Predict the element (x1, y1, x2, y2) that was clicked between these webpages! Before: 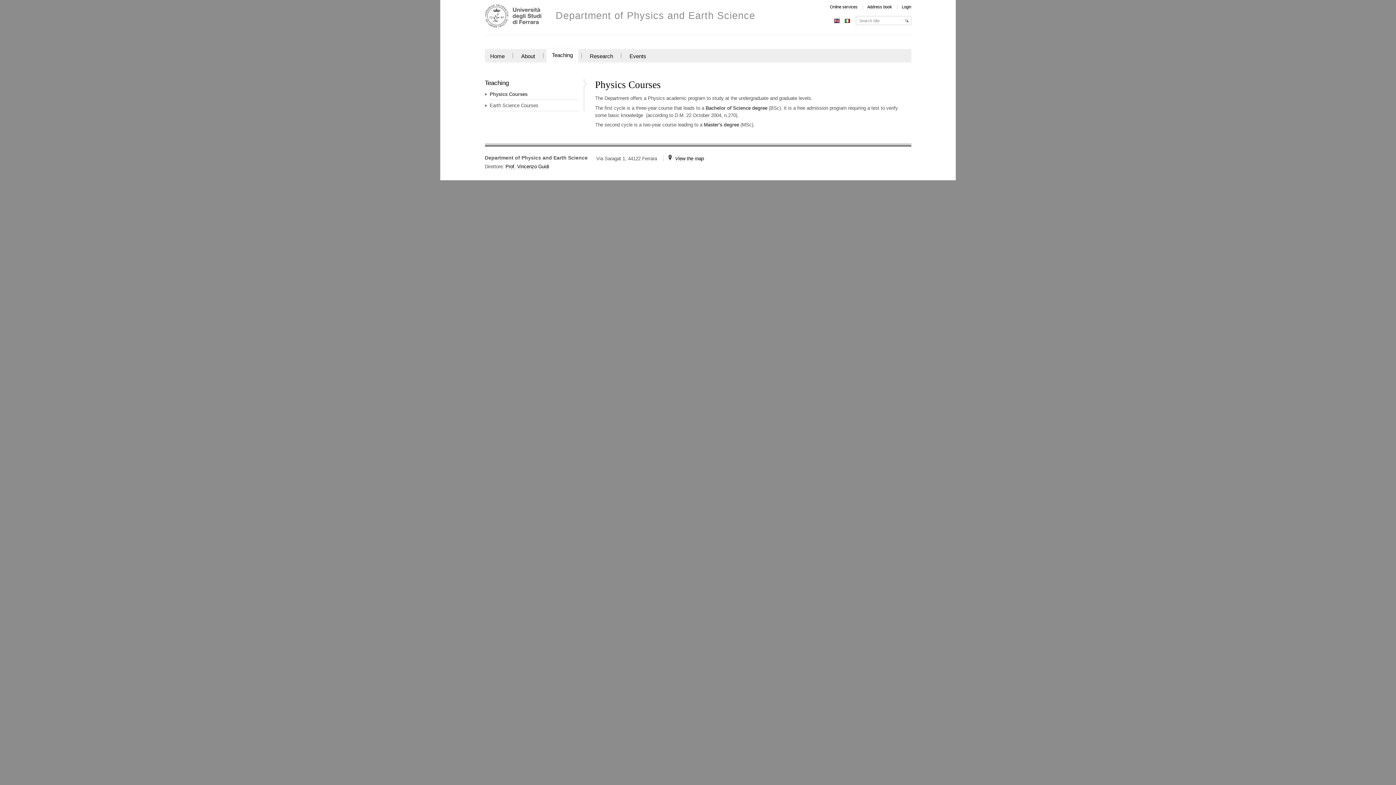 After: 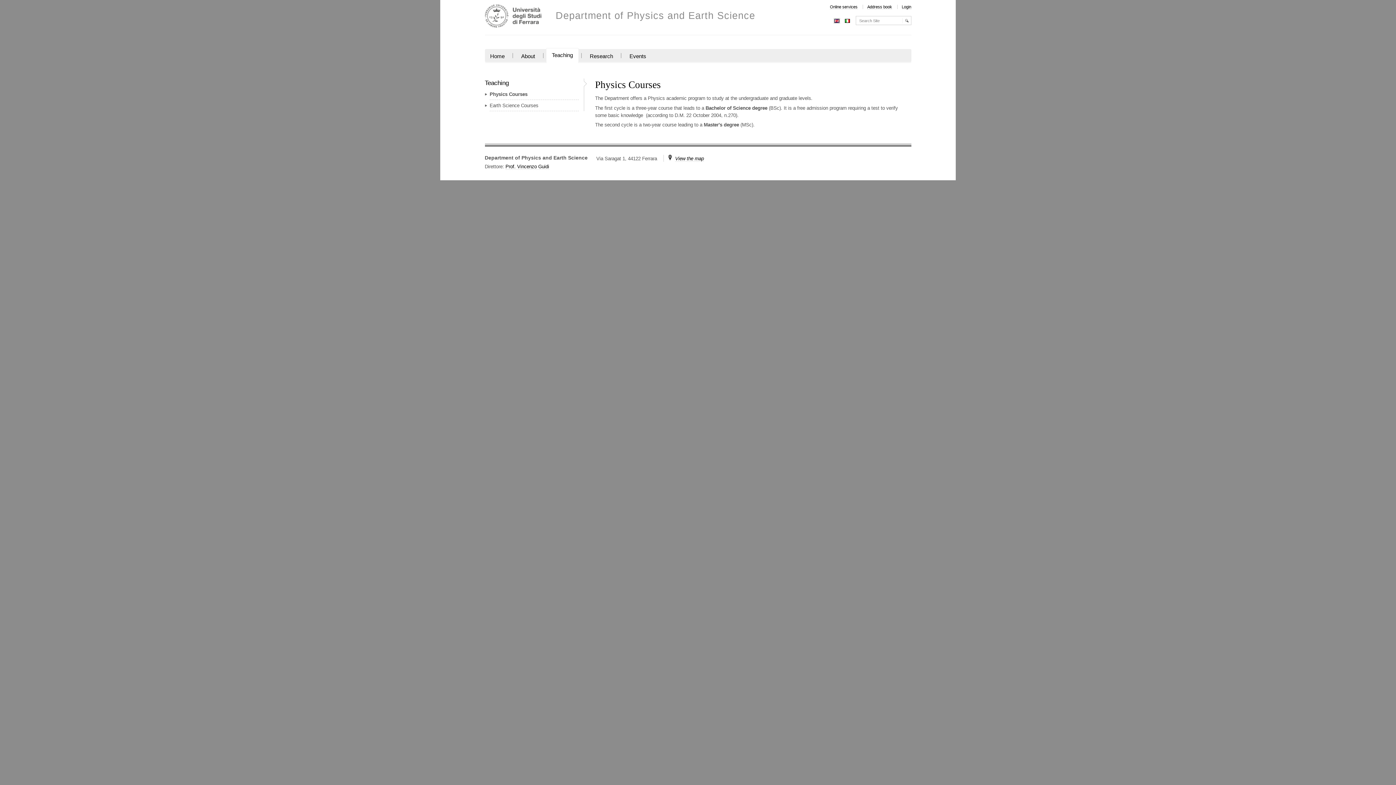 Action: bbox: (834, 17, 839, 23)